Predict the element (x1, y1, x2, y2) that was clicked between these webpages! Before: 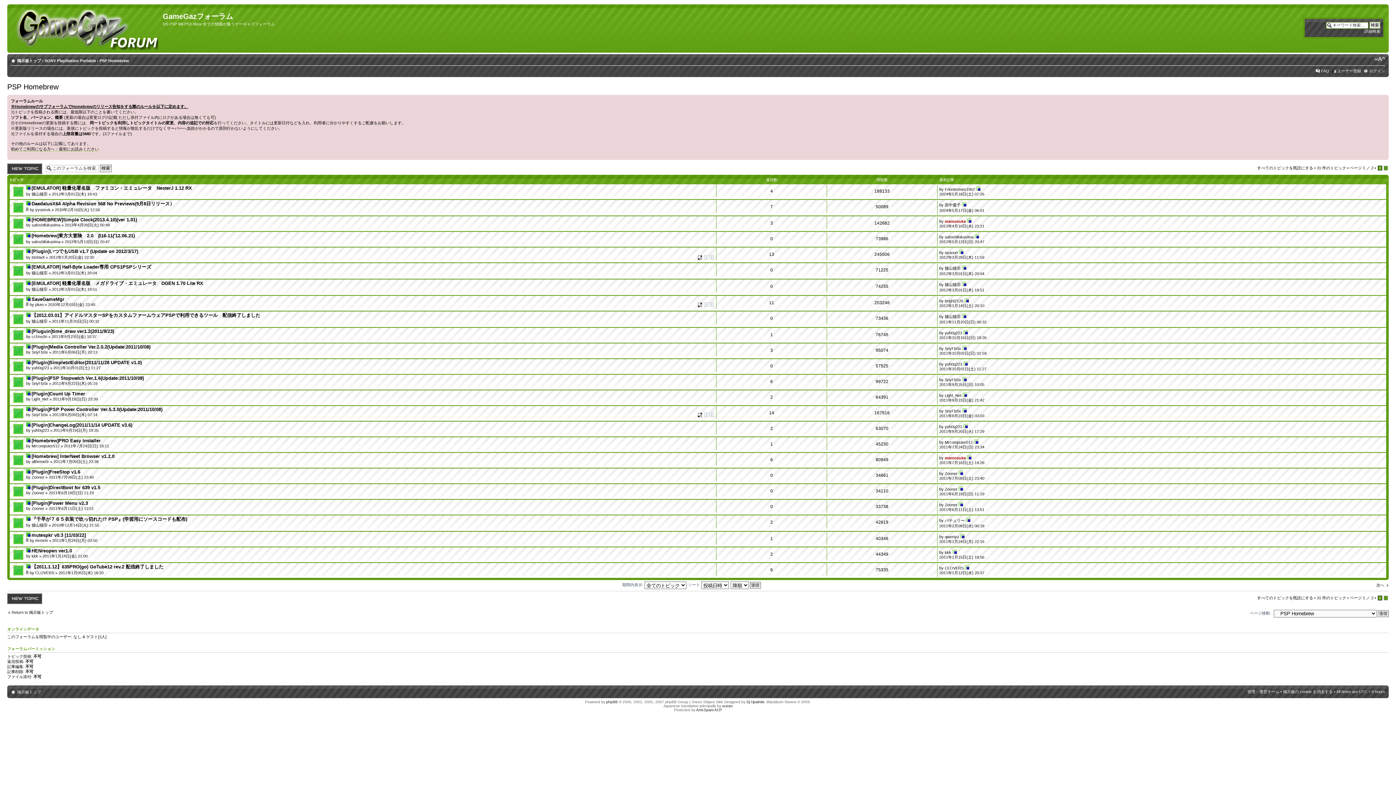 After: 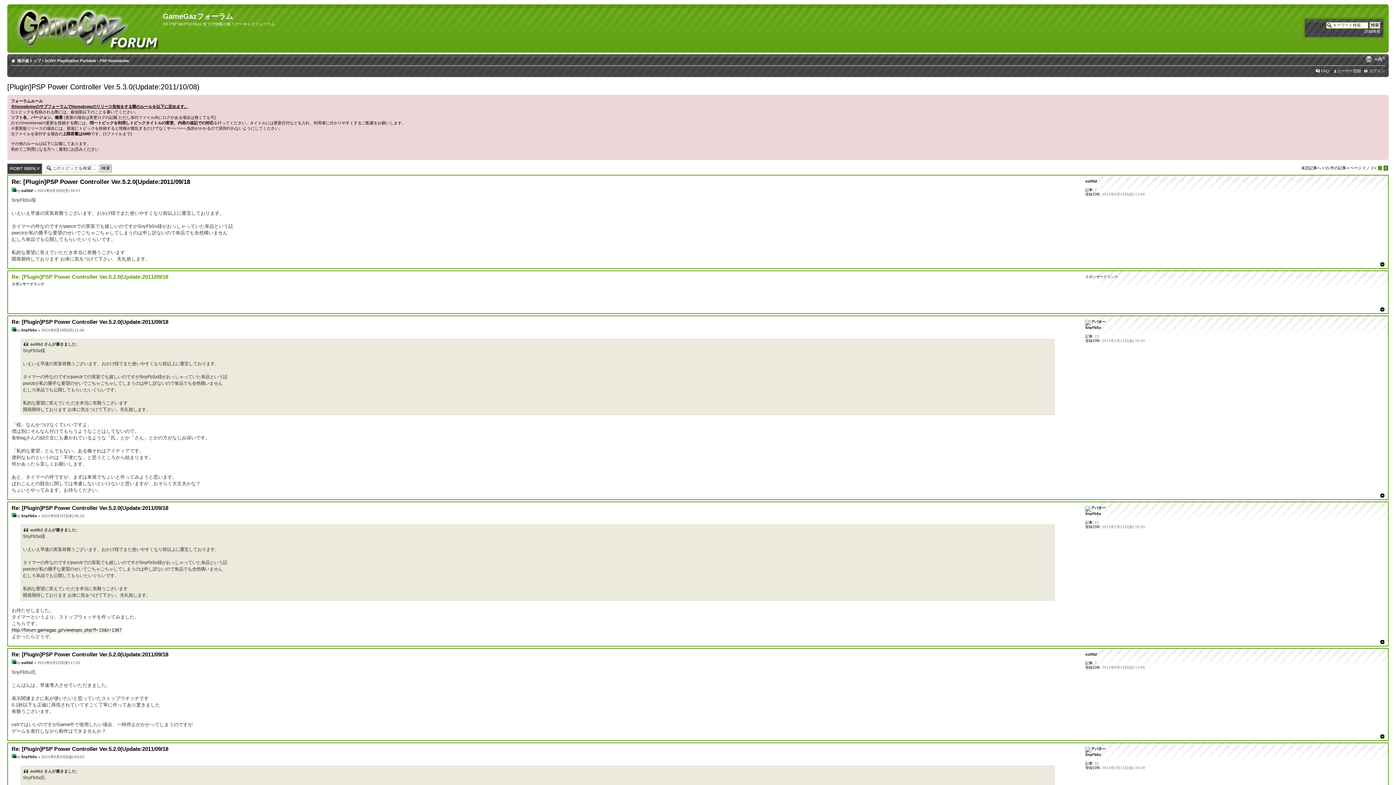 Action: label: 2 bbox: (709, 412, 713, 417)